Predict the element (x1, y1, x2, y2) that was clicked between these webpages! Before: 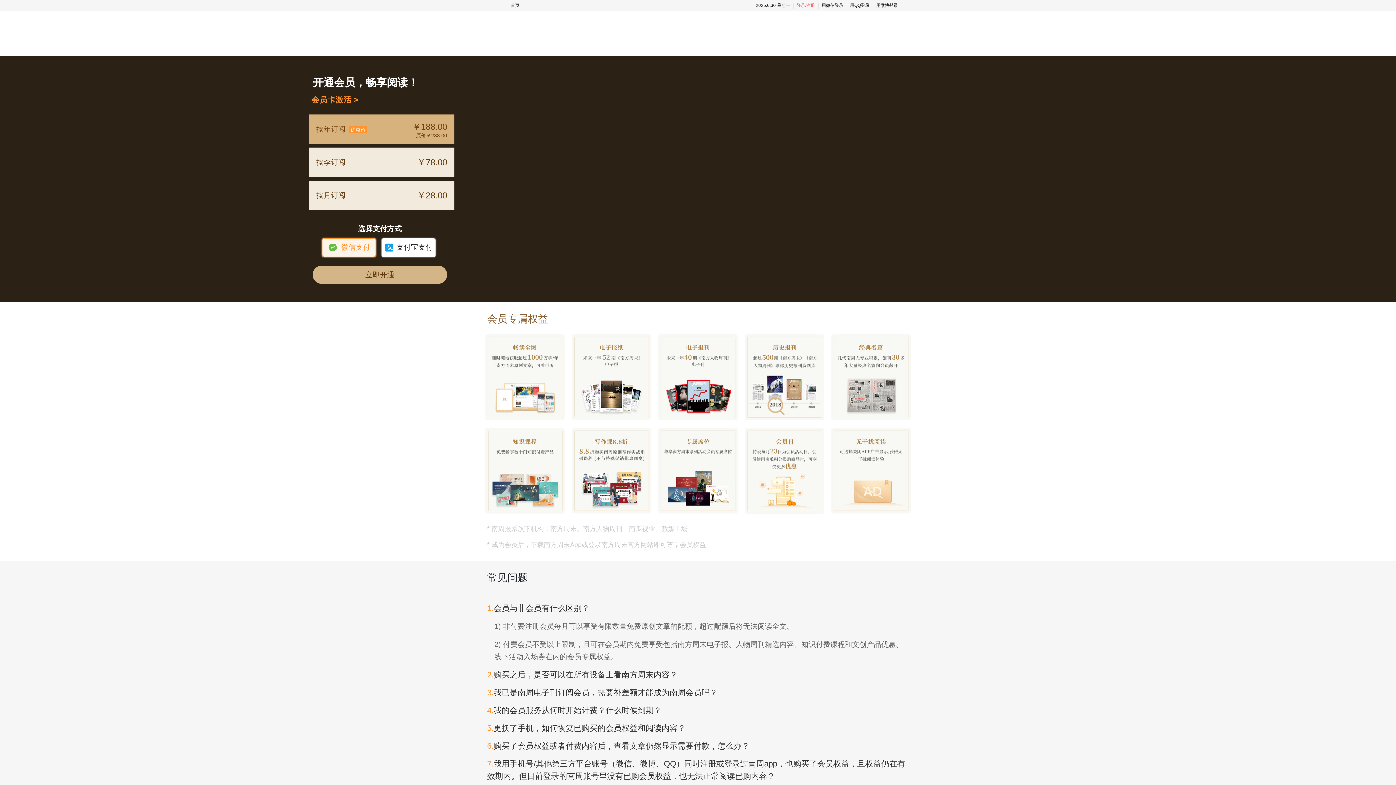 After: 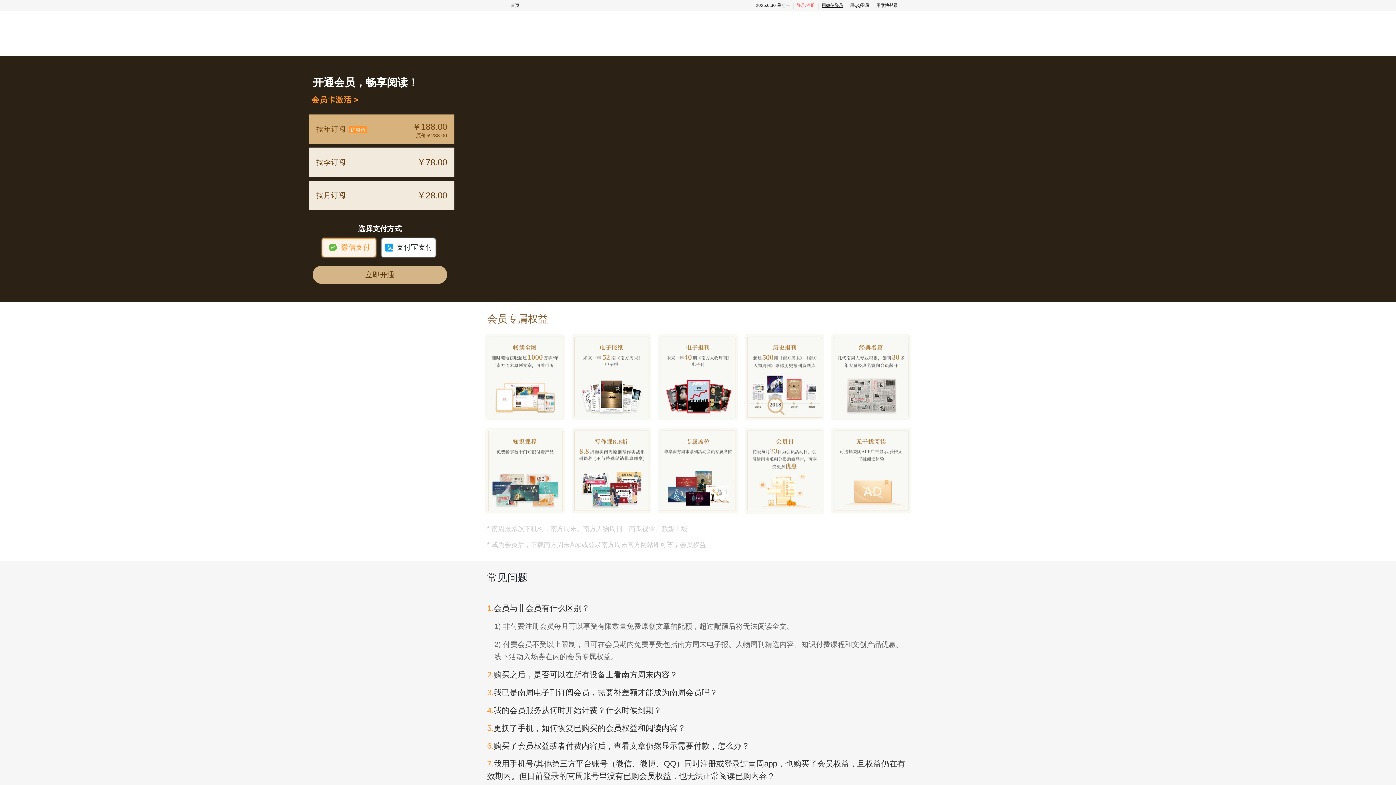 Action: label: 用微信登录 bbox: (821, 2, 843, 8)